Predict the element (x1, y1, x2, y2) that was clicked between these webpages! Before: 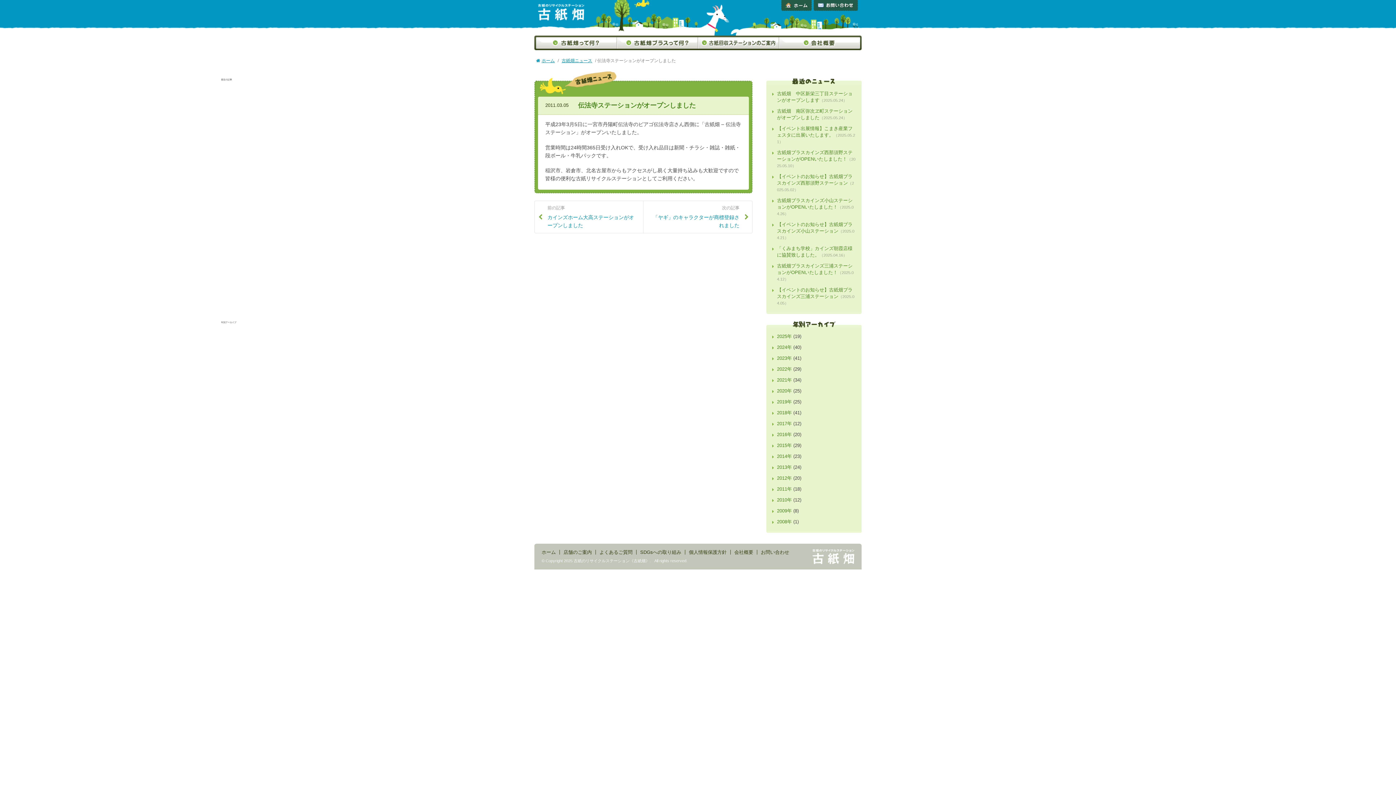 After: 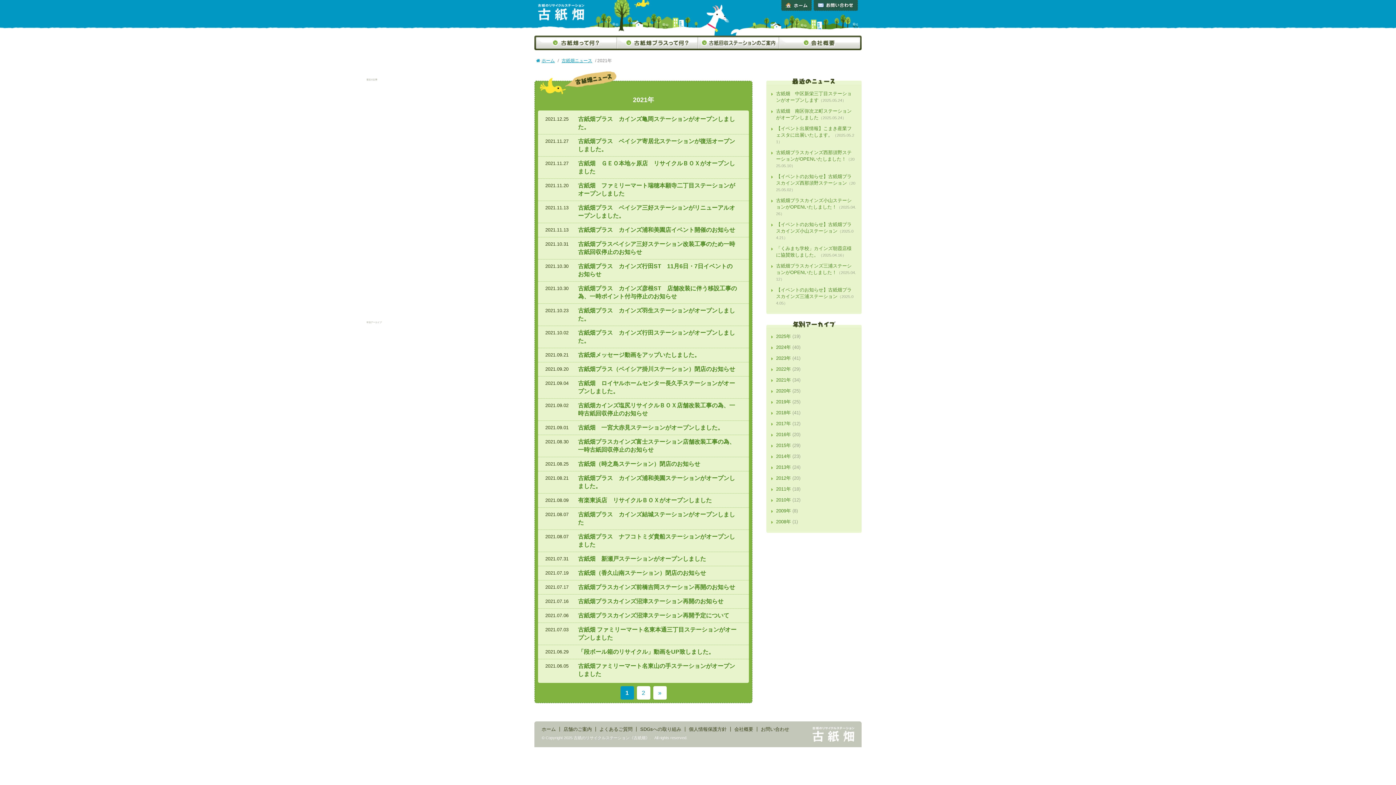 Action: label: 2021年 bbox: (777, 377, 792, 382)